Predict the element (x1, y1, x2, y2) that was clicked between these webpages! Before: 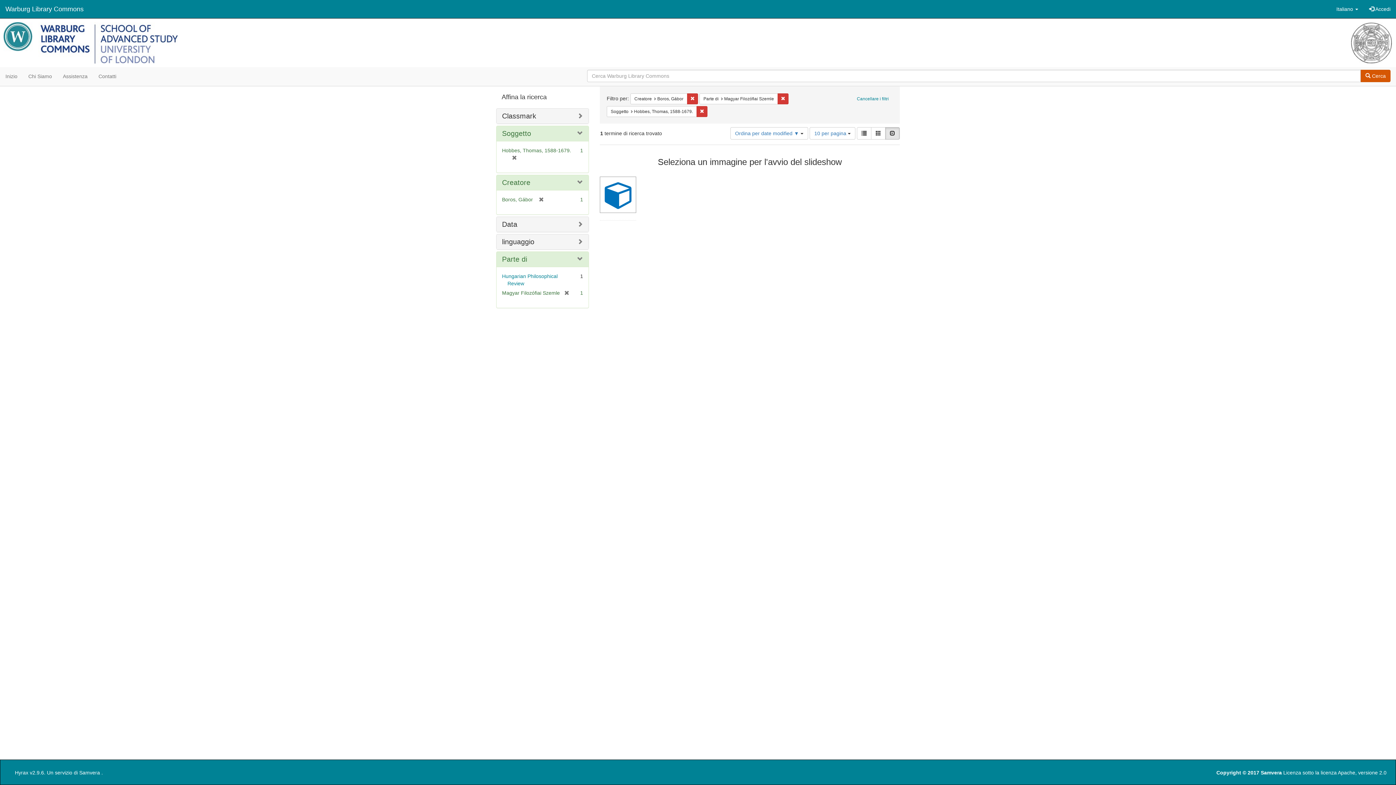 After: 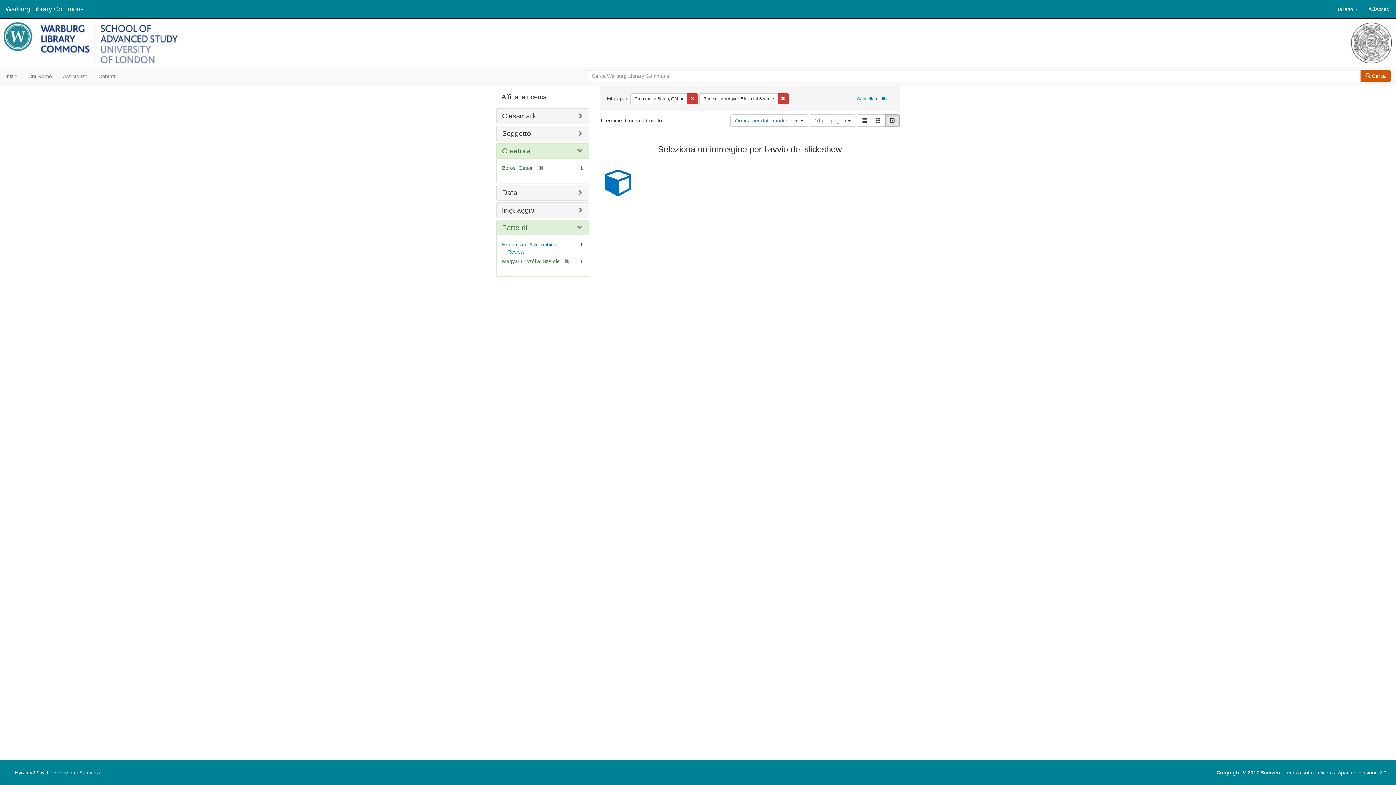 Action: label: [remove] bbox: (507, 154, 517, 160)